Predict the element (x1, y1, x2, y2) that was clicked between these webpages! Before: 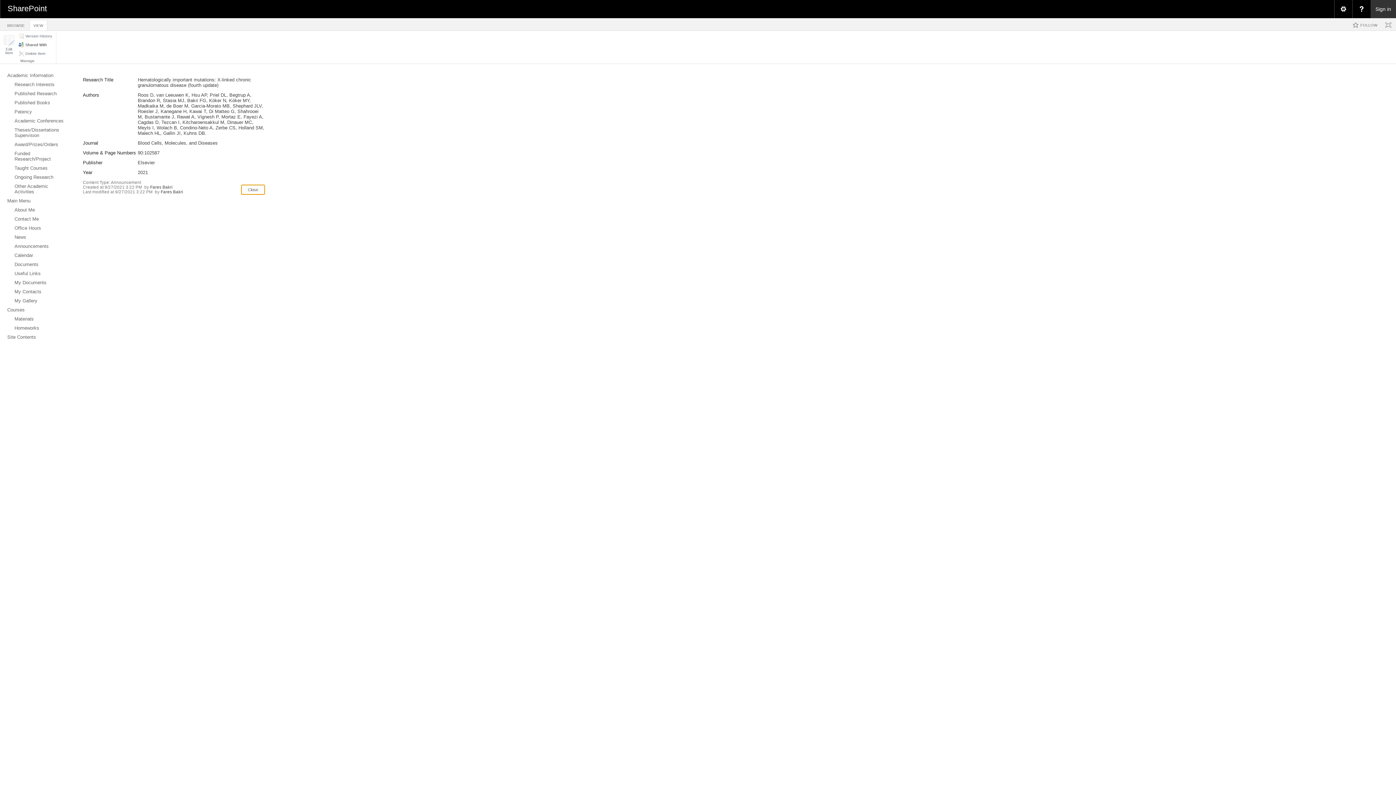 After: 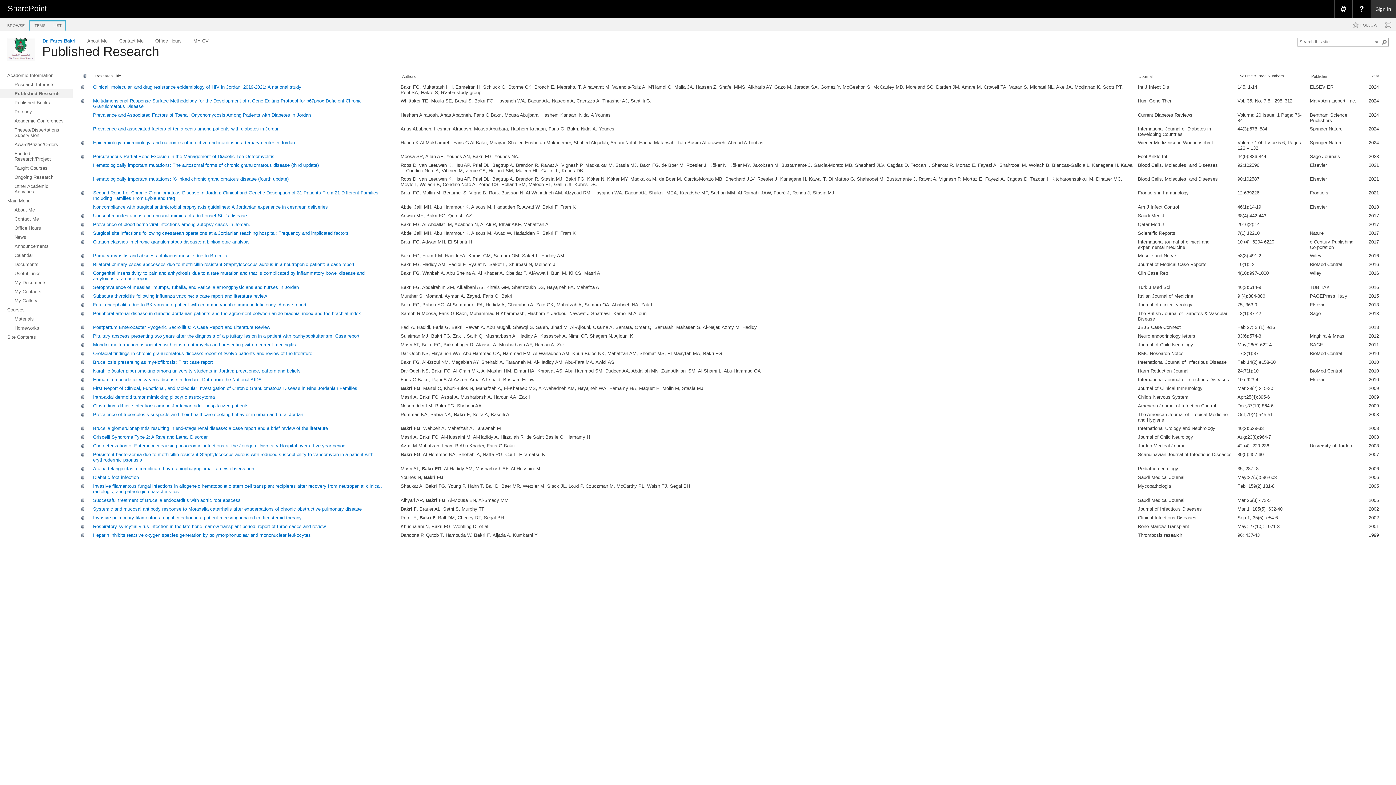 Action: label: Published Research bbox: (0, 89, 72, 98)